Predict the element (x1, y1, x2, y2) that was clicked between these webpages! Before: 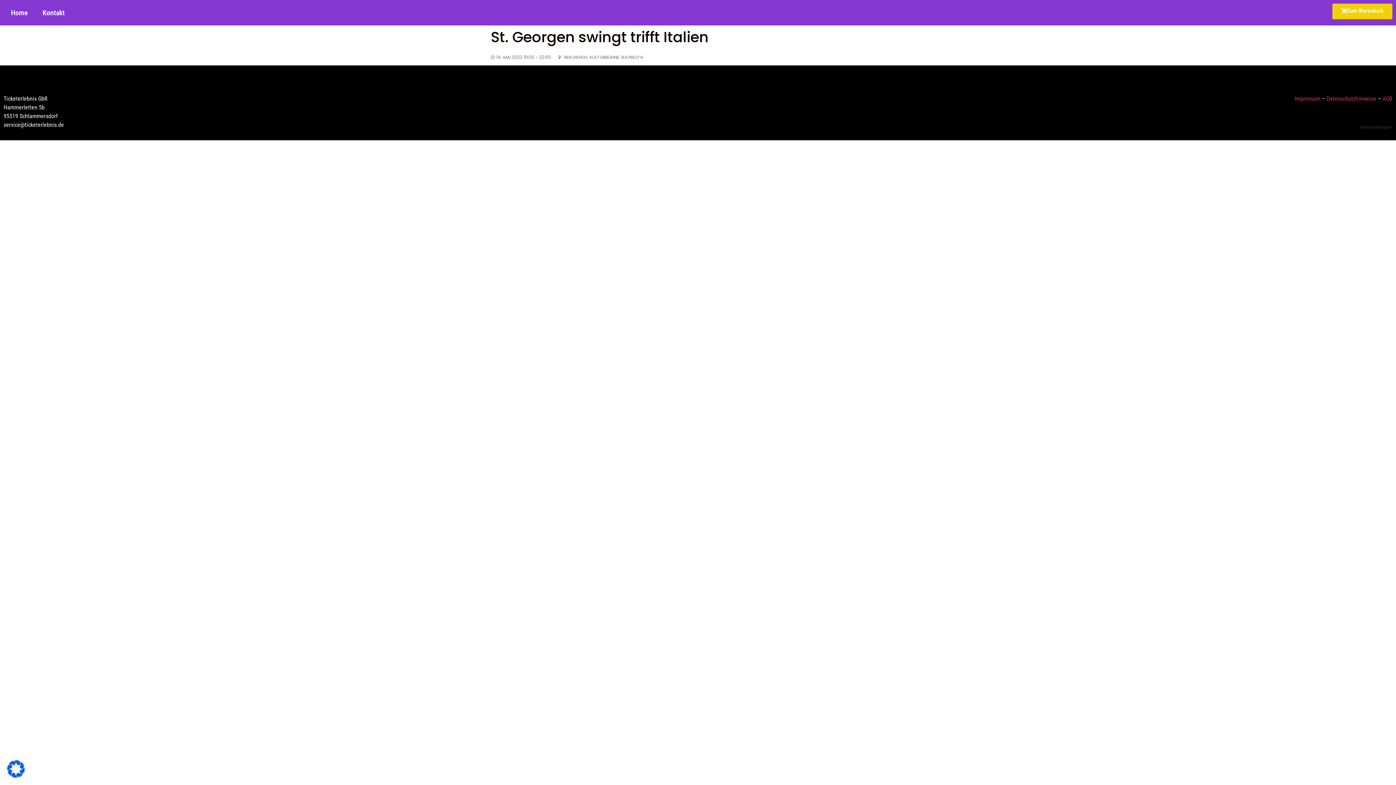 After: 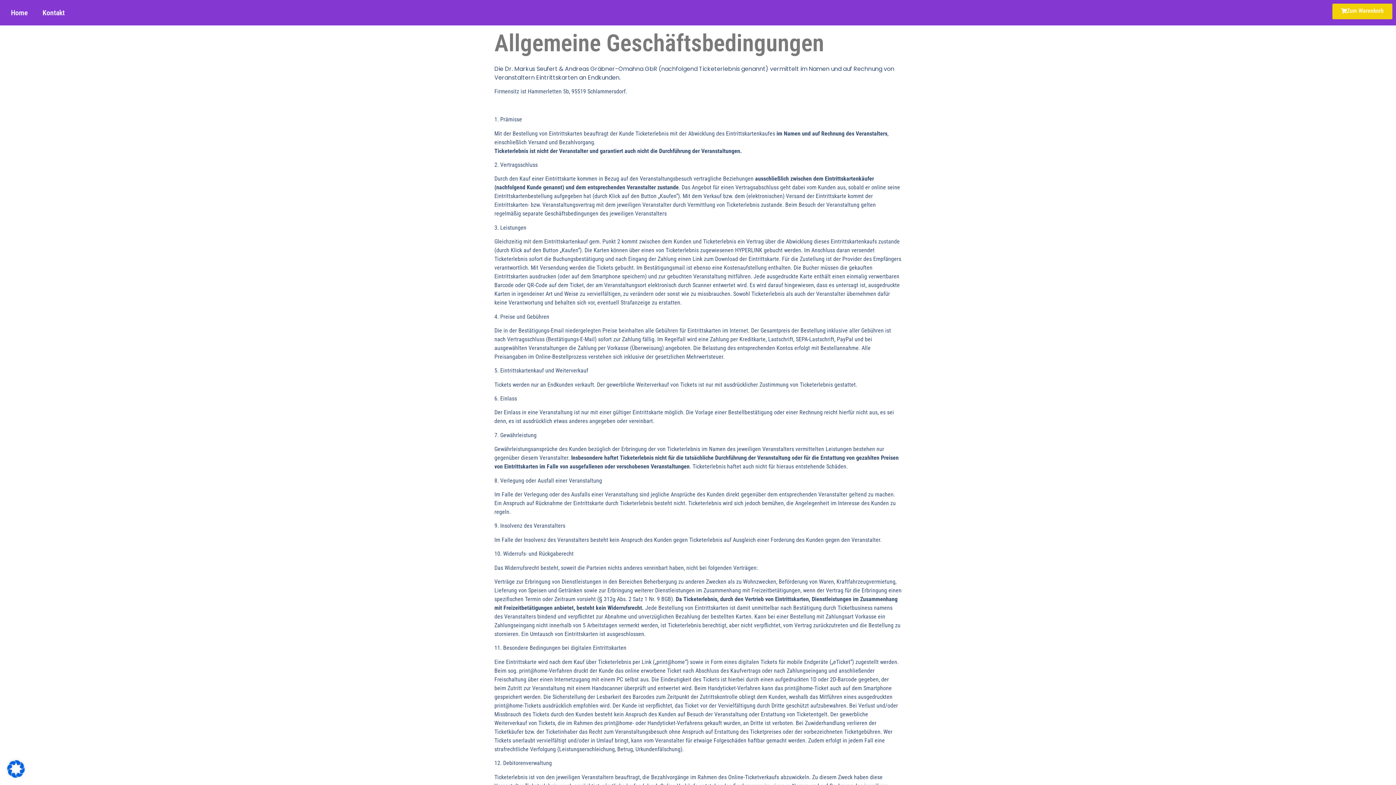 Action: bbox: (1382, 95, 1392, 102) label: AGB